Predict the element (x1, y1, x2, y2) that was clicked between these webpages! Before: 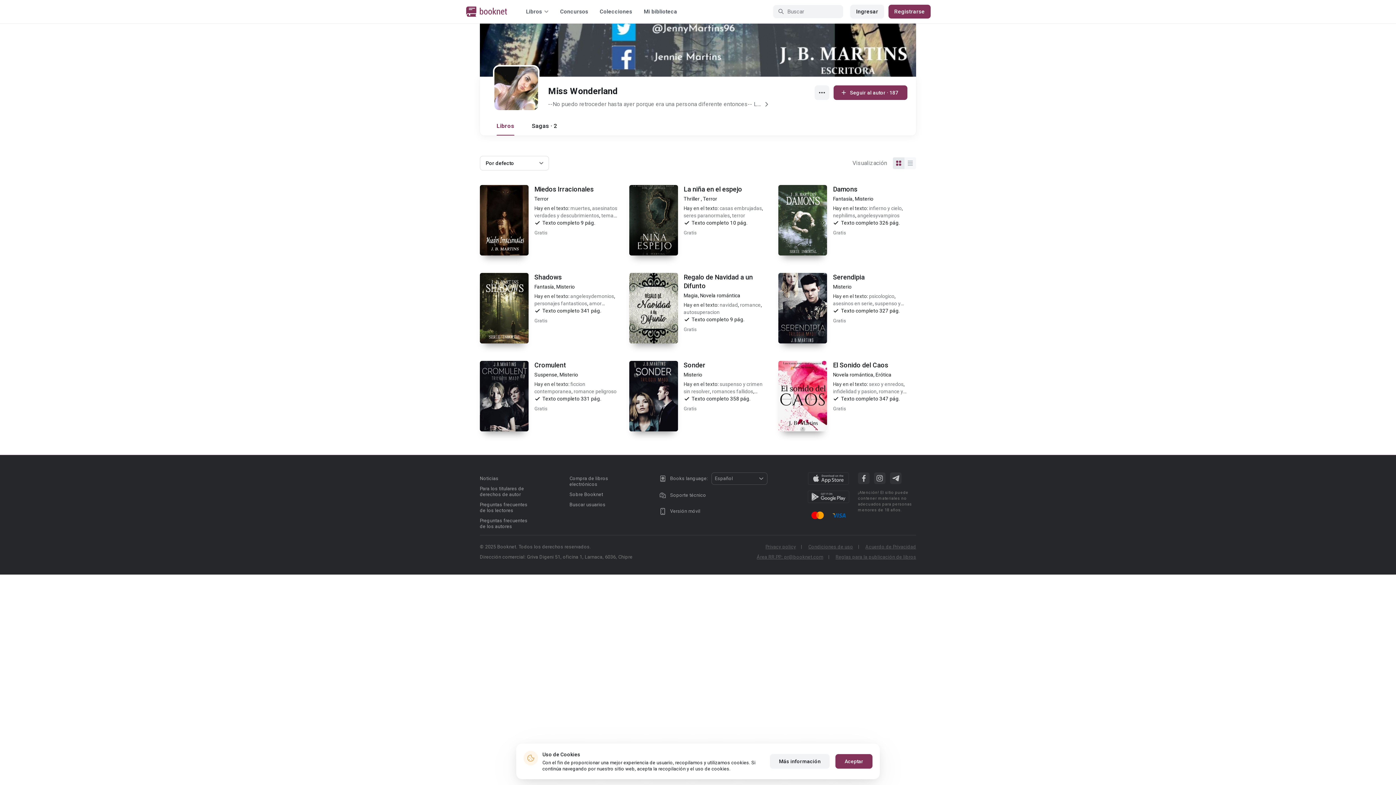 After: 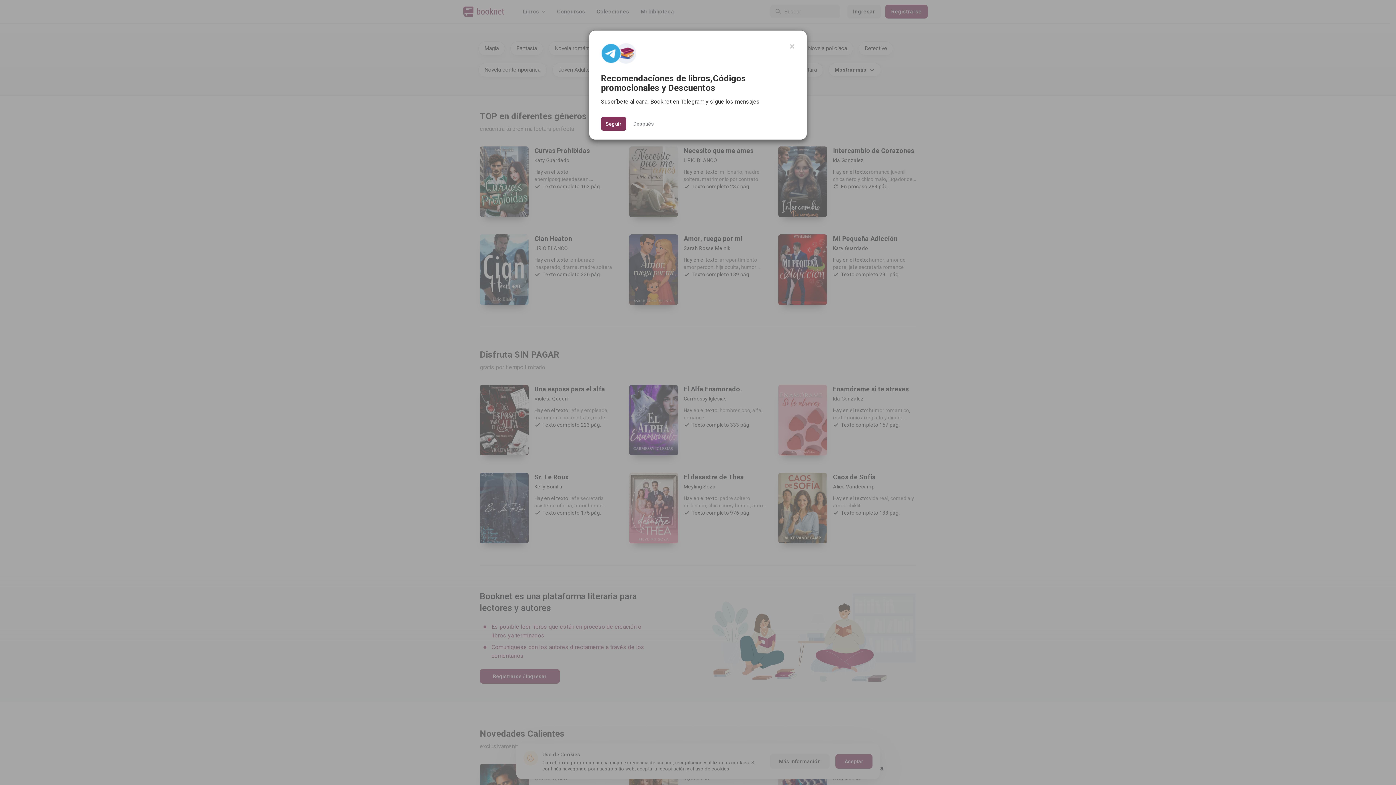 Action: bbox: (465, 6, 508, 16)